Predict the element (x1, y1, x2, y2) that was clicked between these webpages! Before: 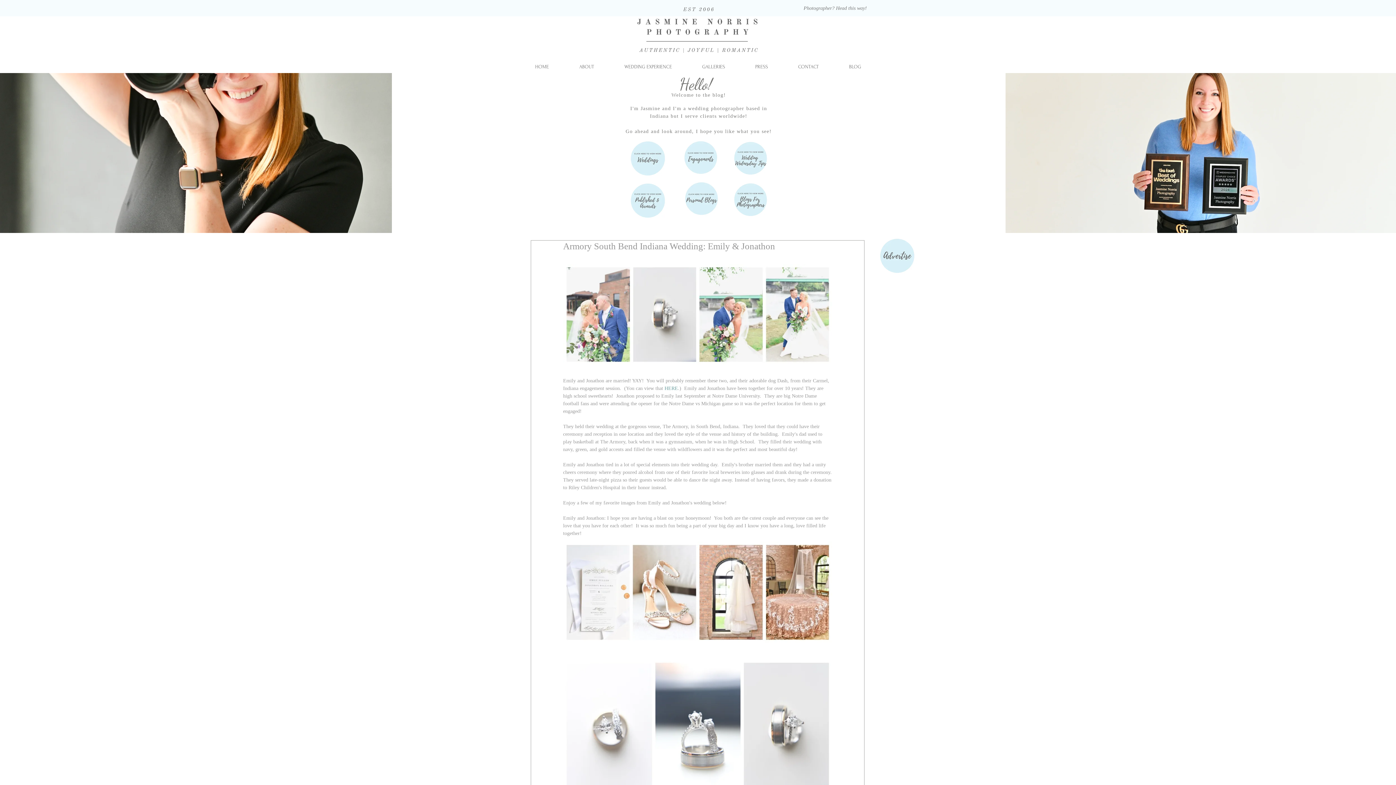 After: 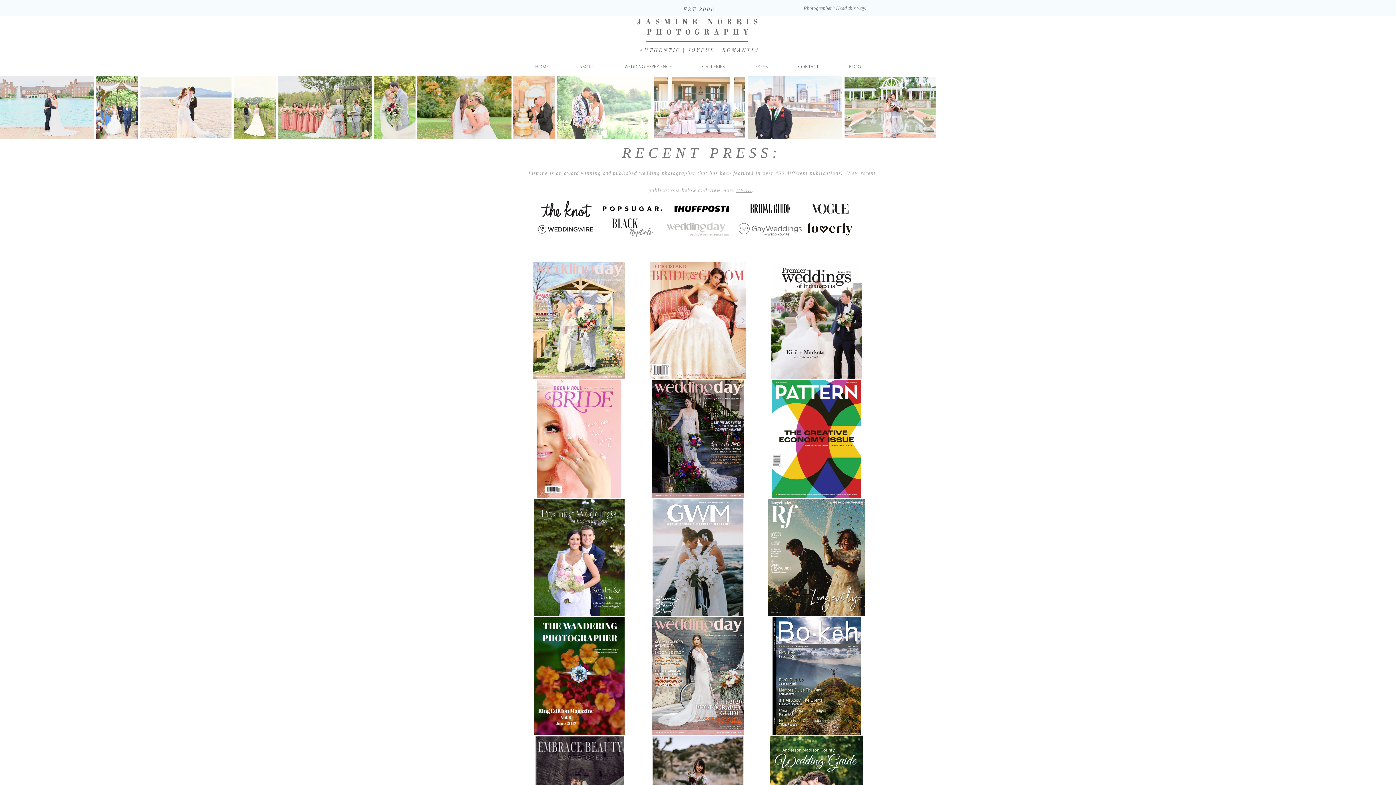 Action: bbox: (740, 61, 783, 72) label: PRESS